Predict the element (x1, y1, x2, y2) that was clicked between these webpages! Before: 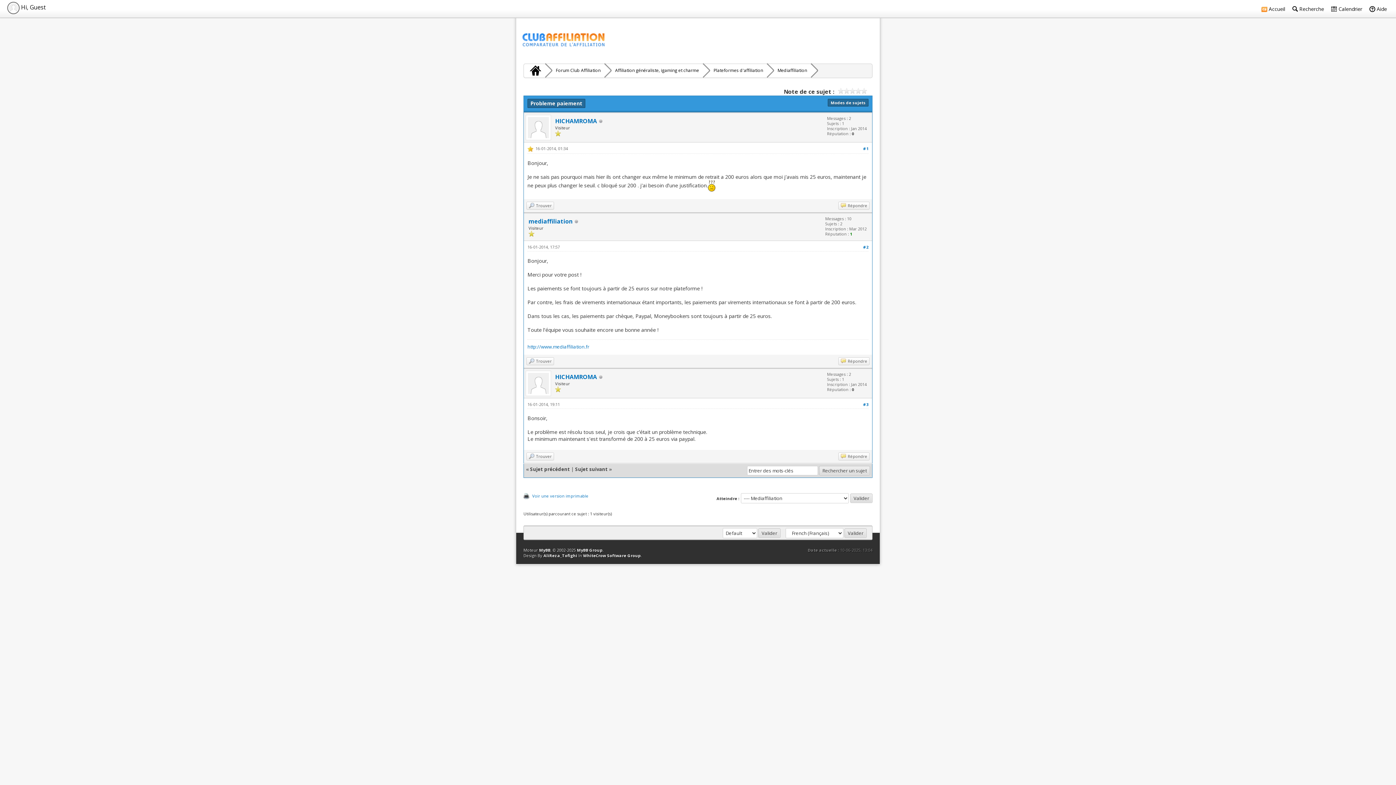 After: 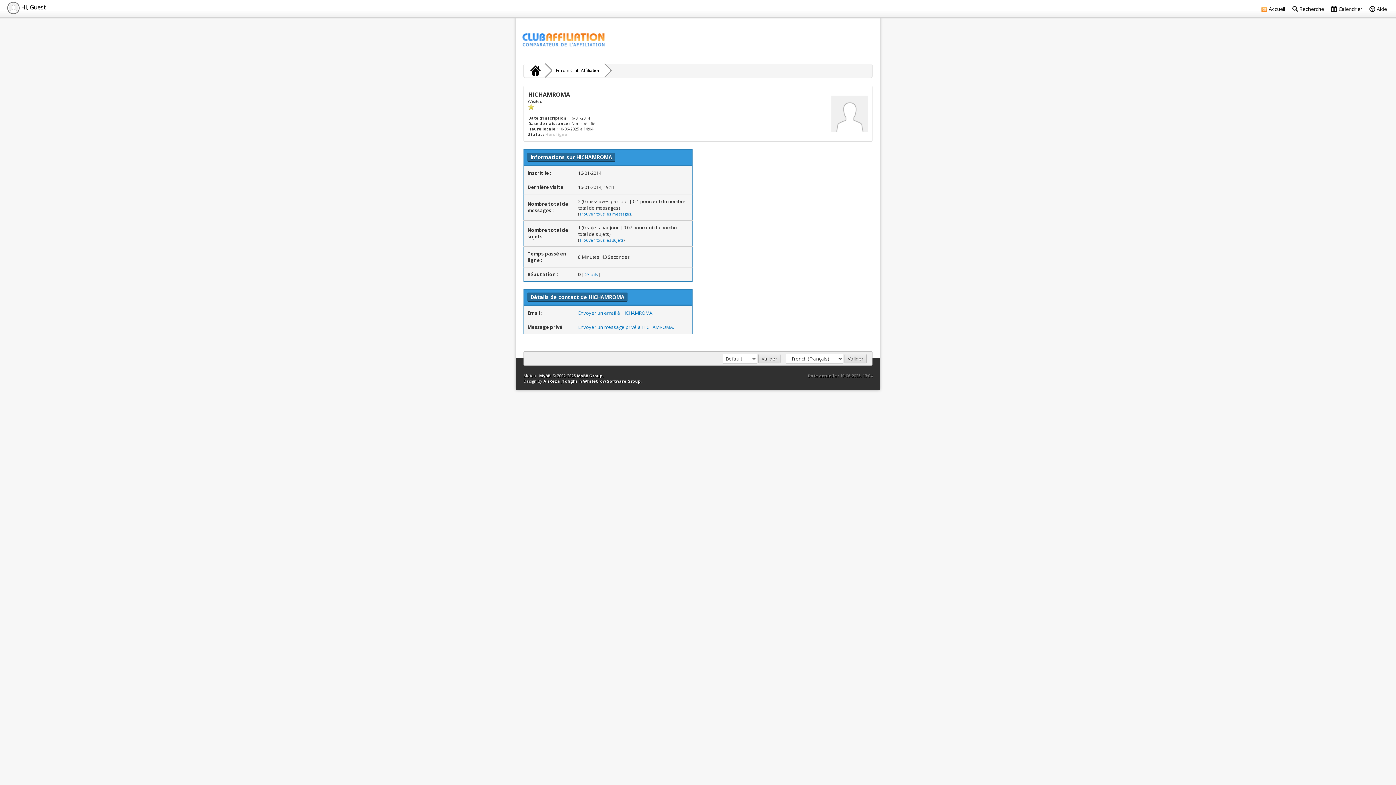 Action: bbox: (525, 379, 551, 386)